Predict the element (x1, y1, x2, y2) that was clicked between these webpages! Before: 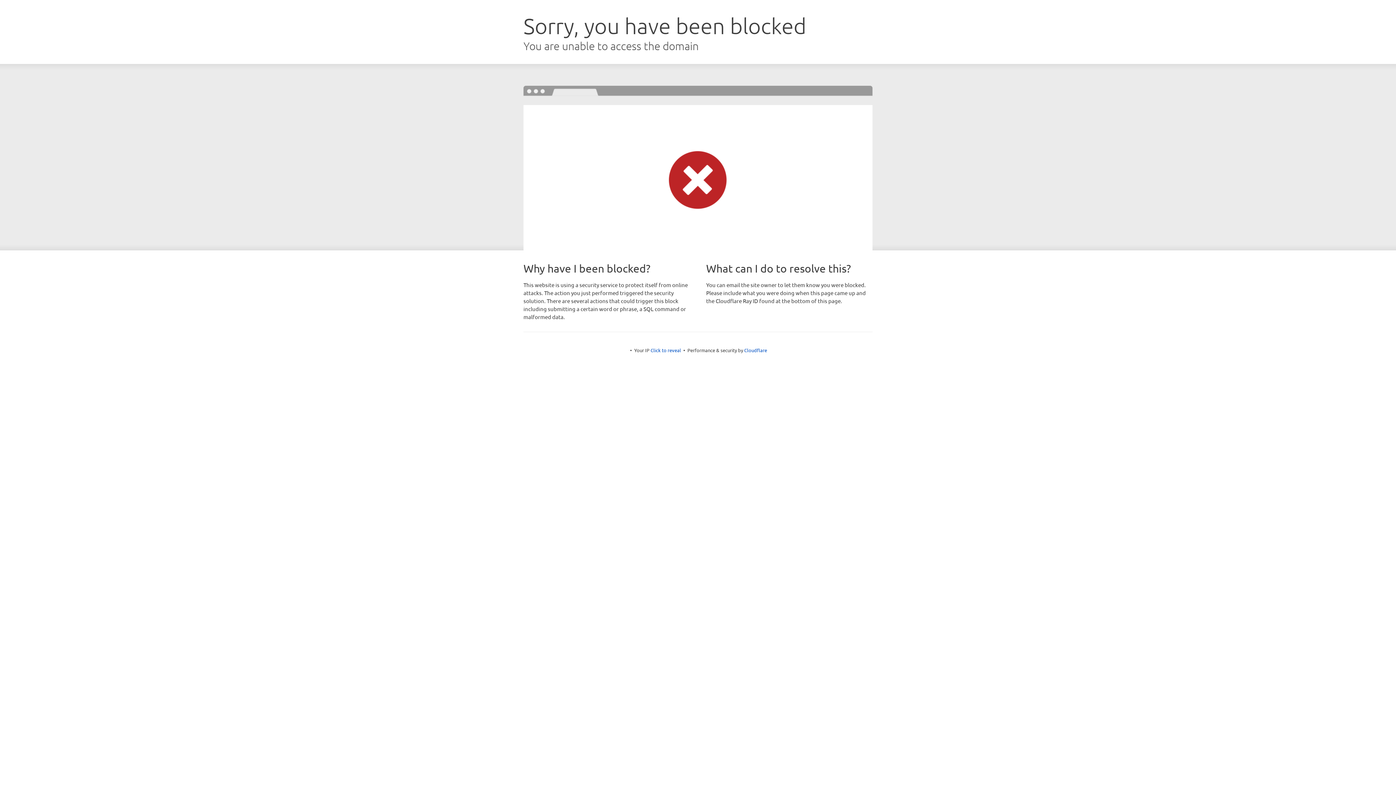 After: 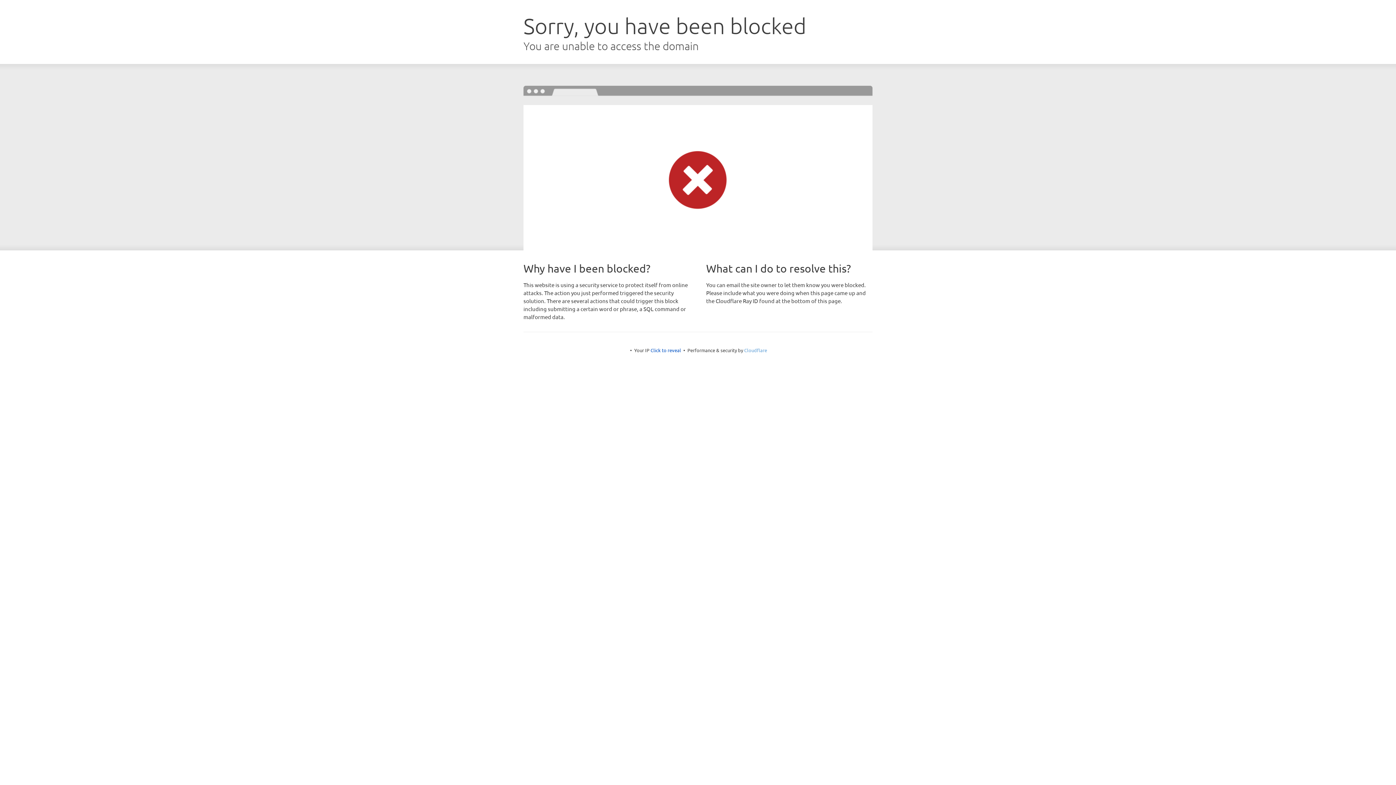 Action: bbox: (744, 347, 767, 353) label: Cloudflare